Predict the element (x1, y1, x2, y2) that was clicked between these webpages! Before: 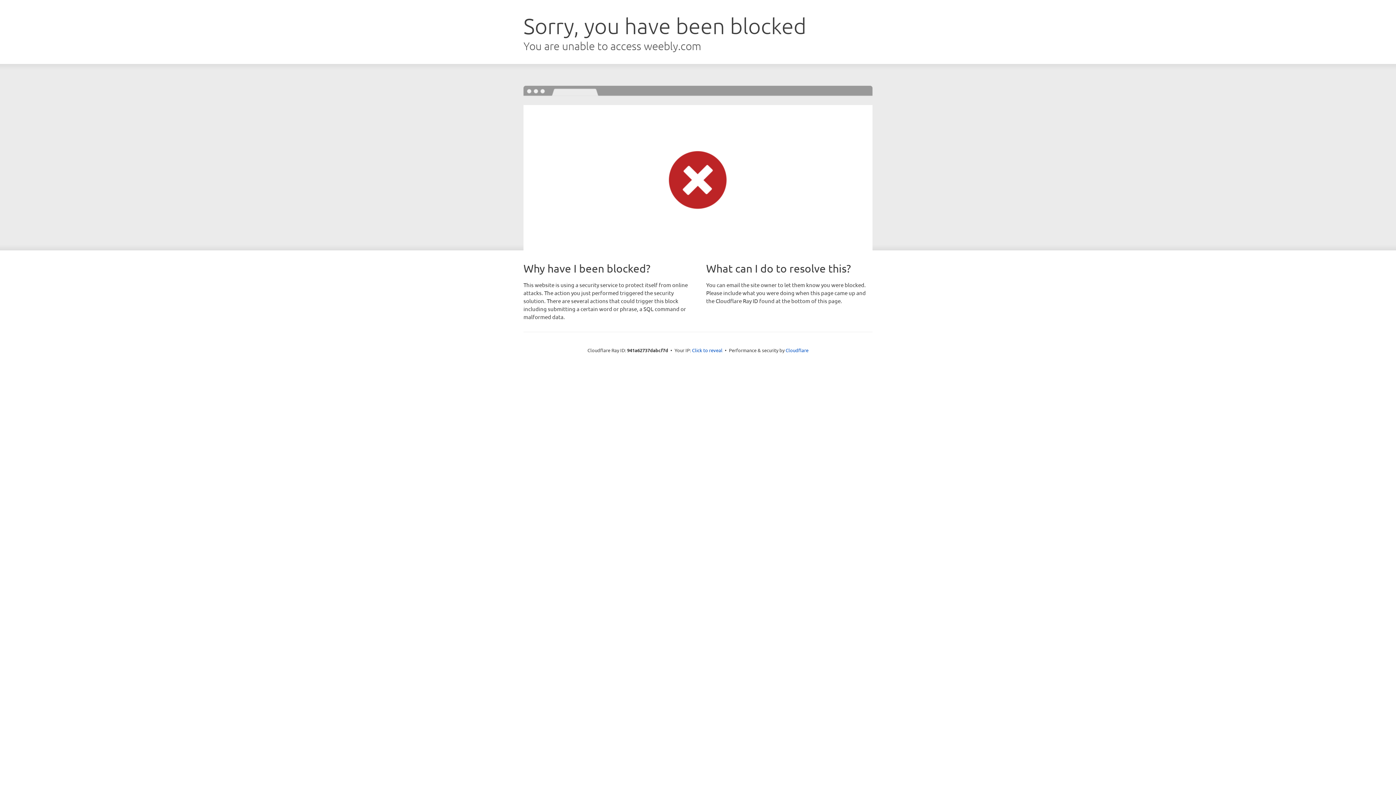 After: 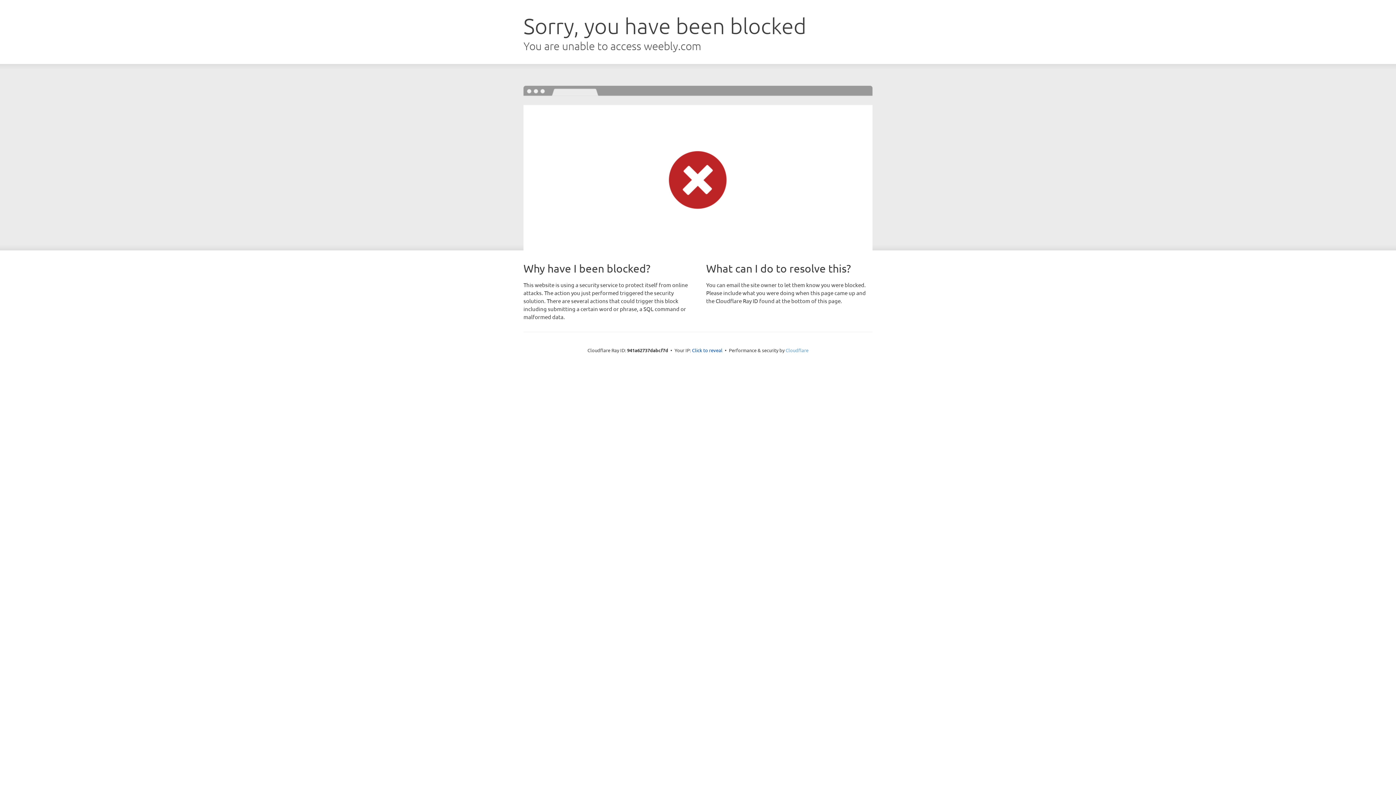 Action: bbox: (785, 347, 808, 353) label: Cloudflare